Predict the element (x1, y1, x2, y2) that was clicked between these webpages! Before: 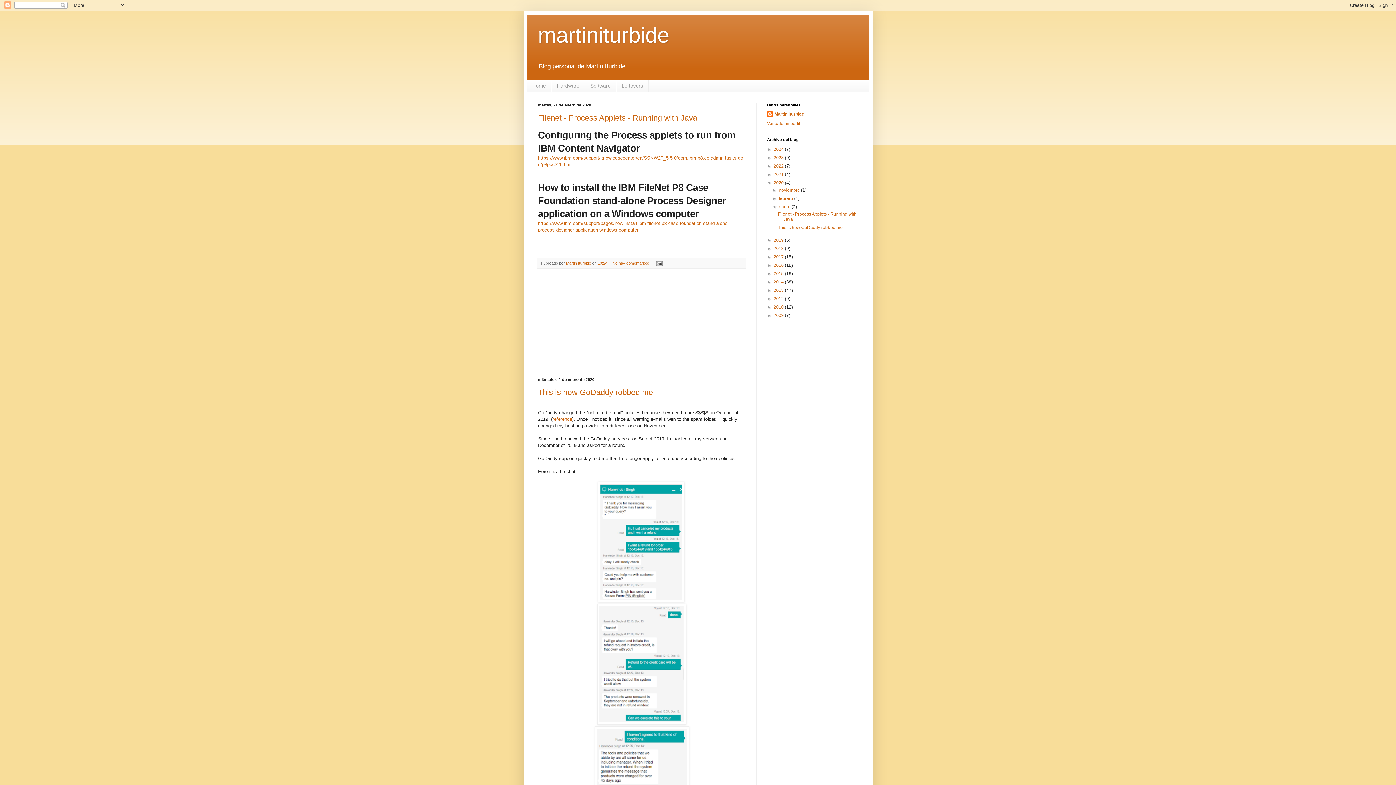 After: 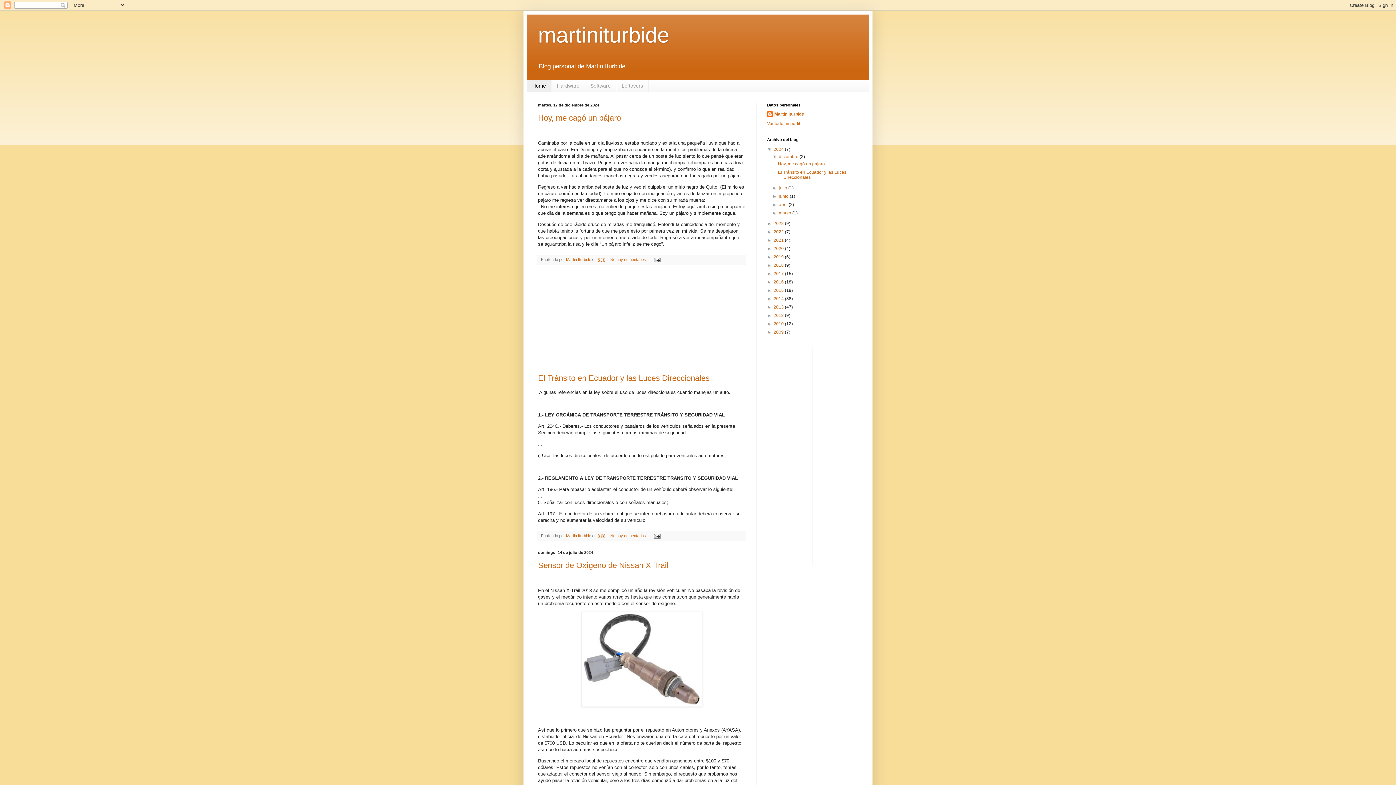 Action: bbox: (538, 22, 669, 47) label: martiniturbide